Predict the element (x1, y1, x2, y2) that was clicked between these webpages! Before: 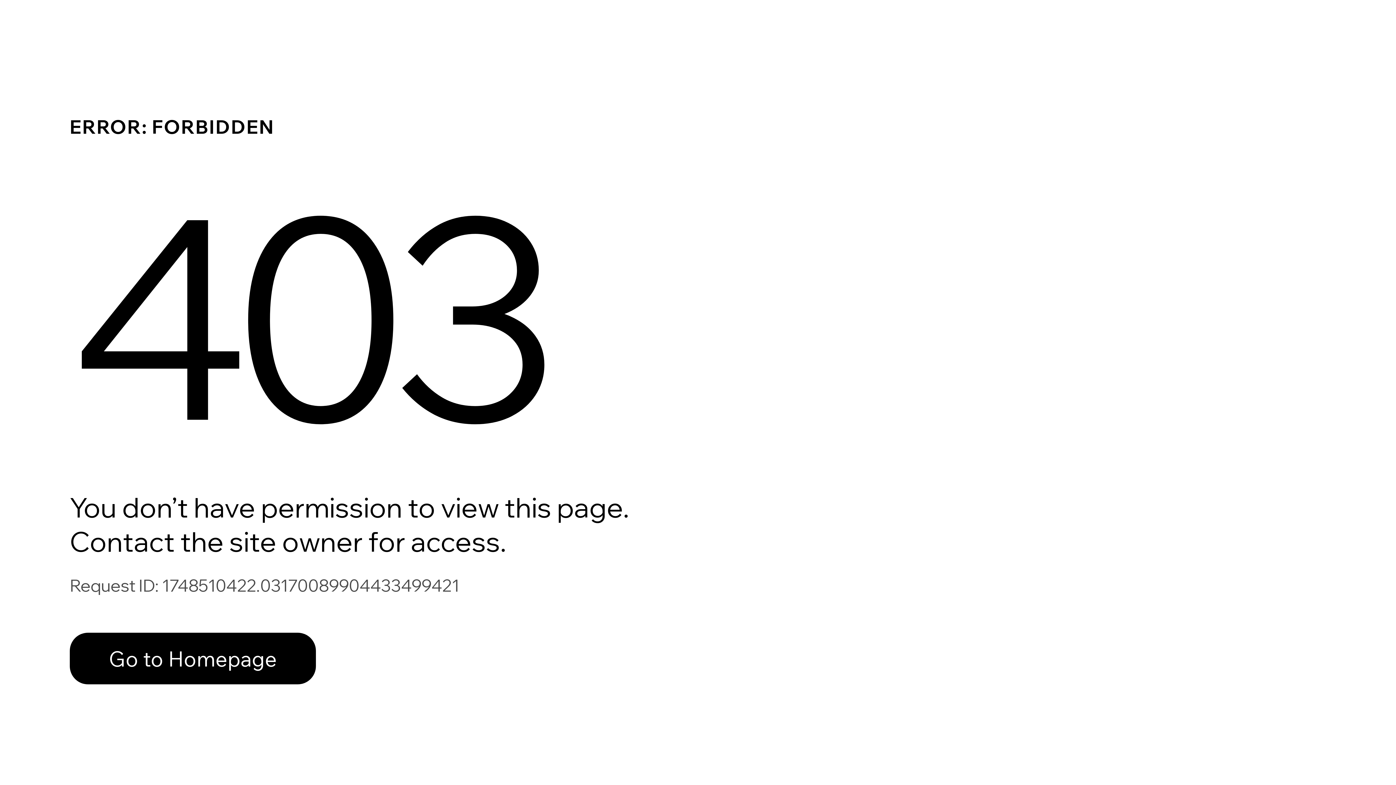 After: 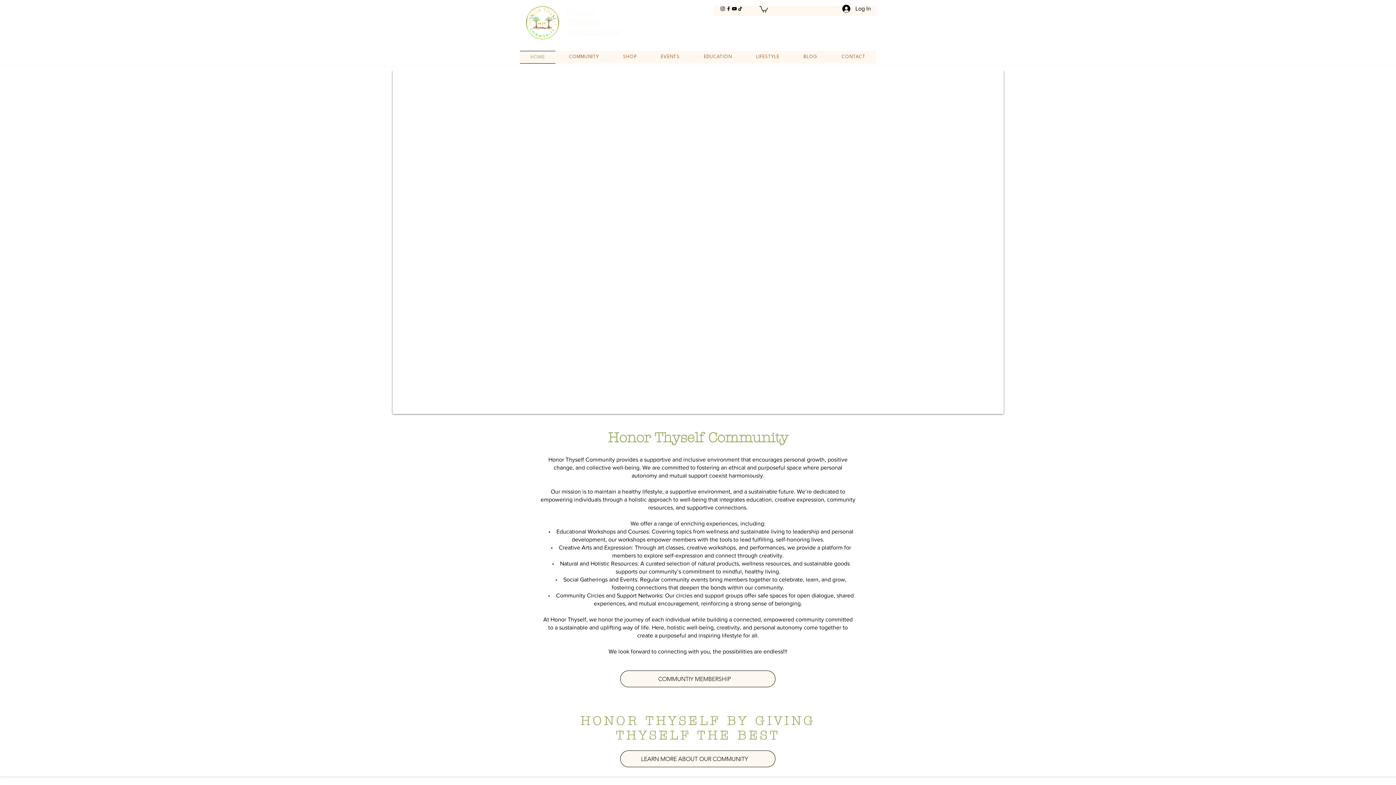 Action: bbox: (69, 633, 316, 684) label: Go to Homepage